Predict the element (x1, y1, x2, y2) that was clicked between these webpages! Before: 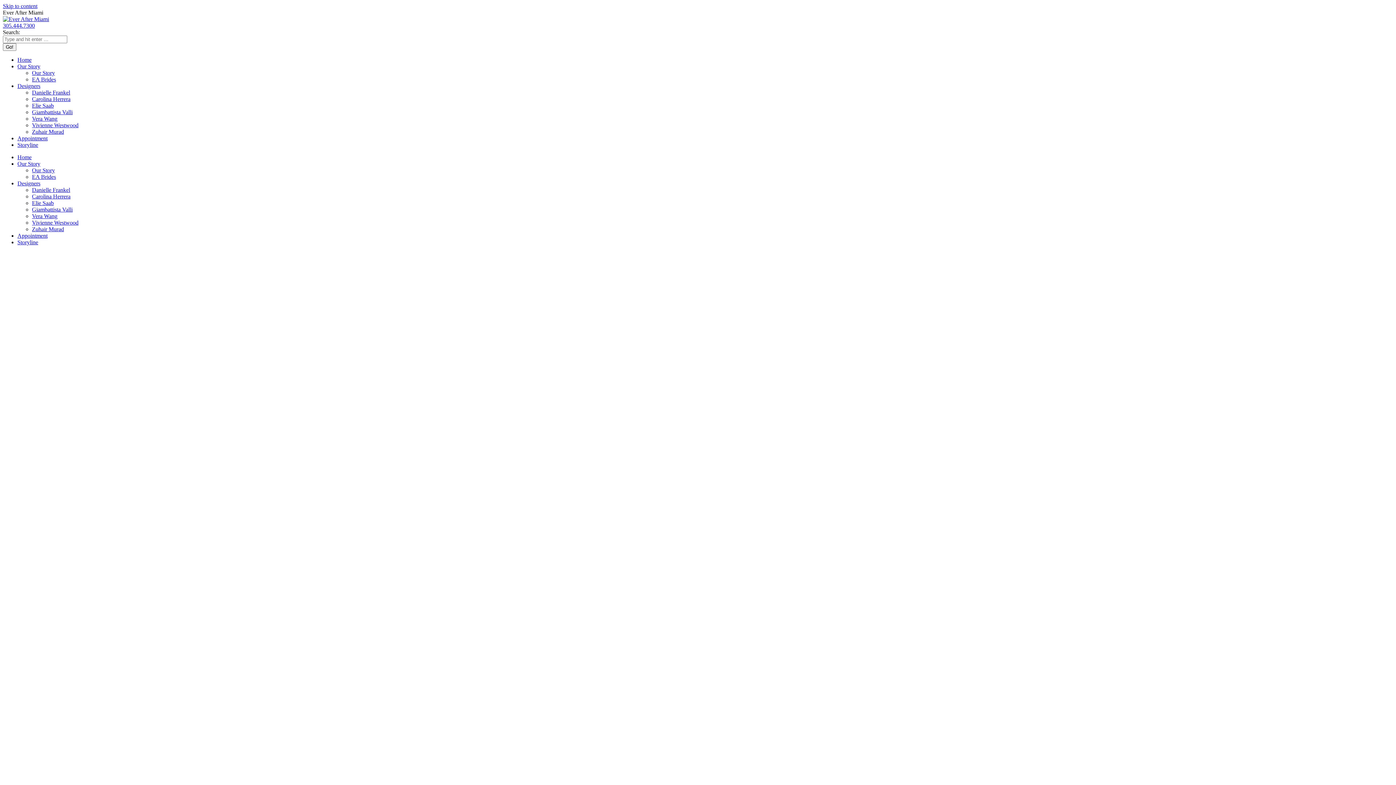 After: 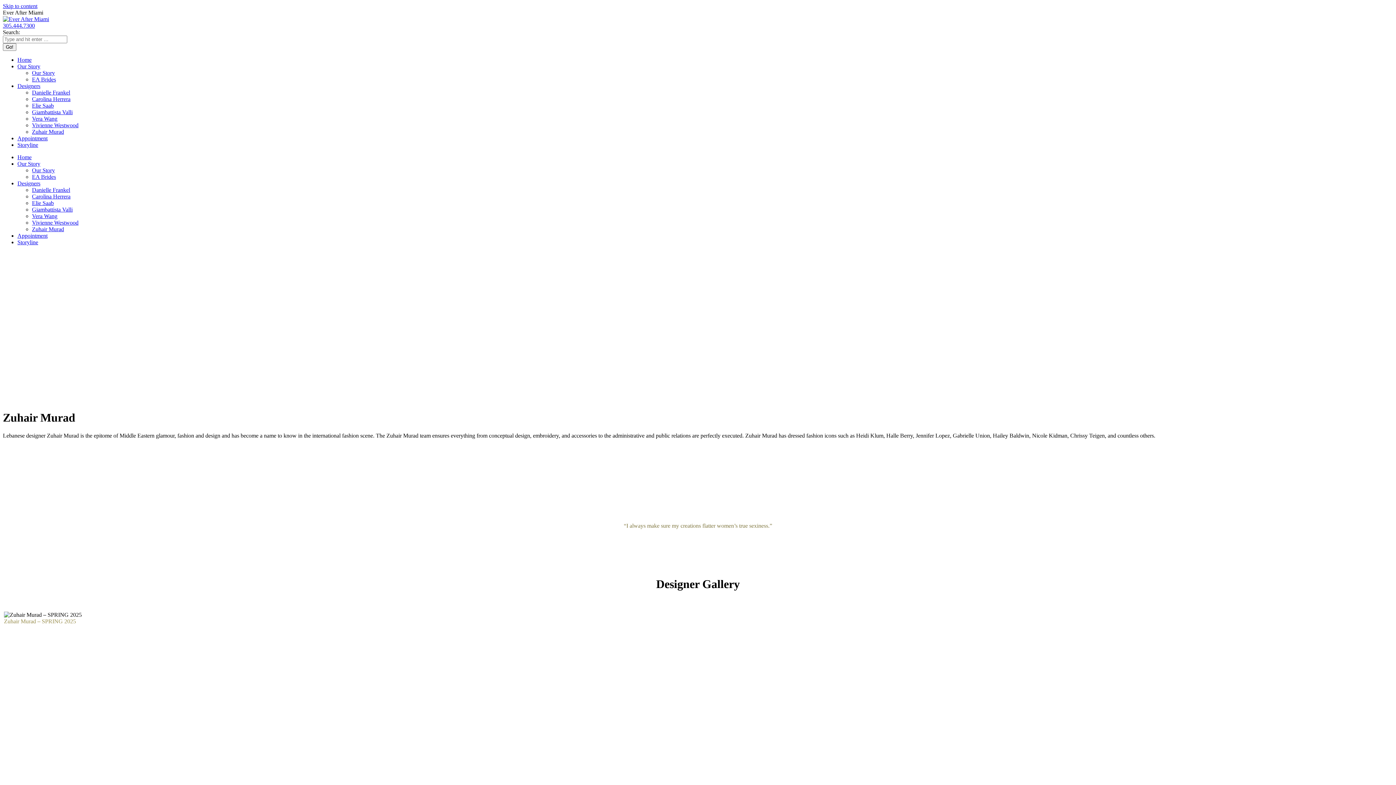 Action: bbox: (32, 128, 64, 134) label: Zuhair Murad